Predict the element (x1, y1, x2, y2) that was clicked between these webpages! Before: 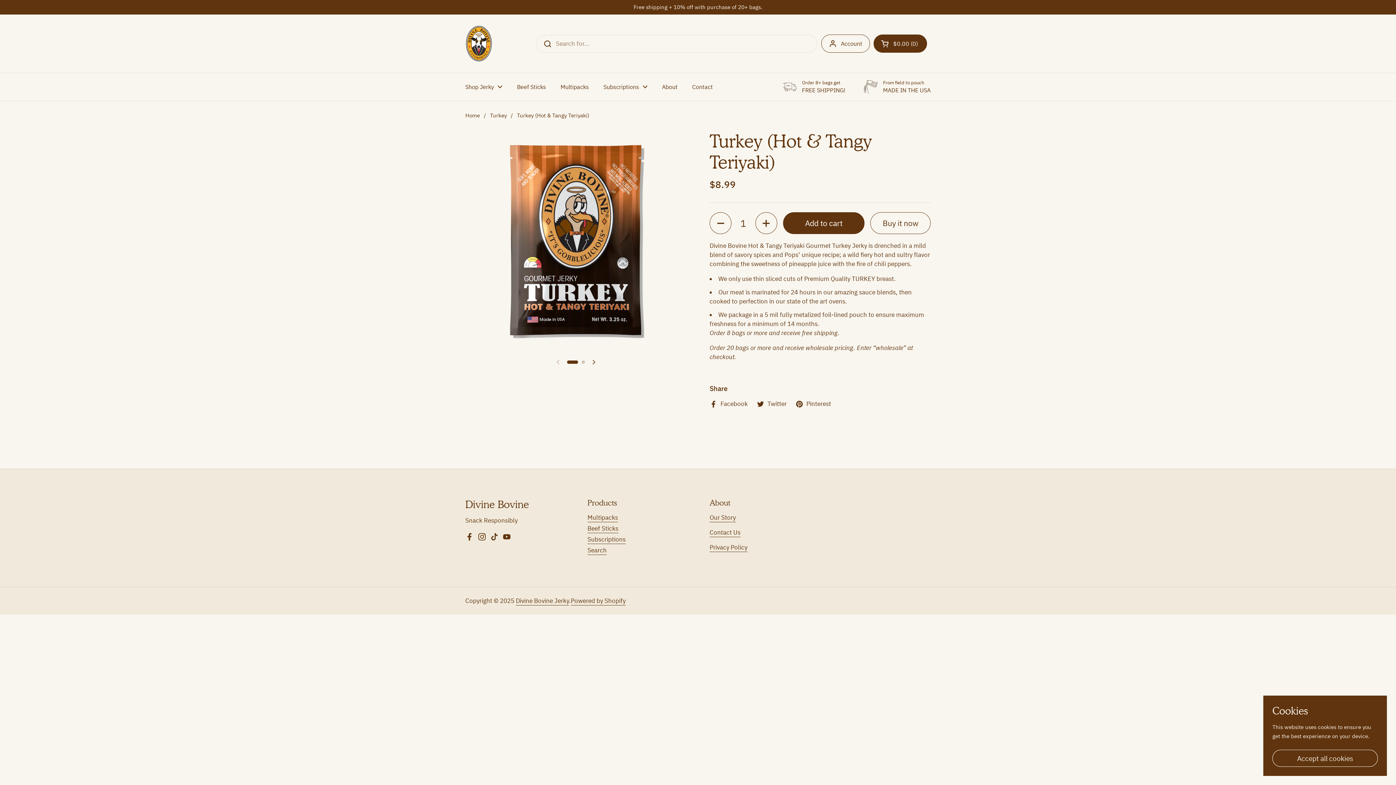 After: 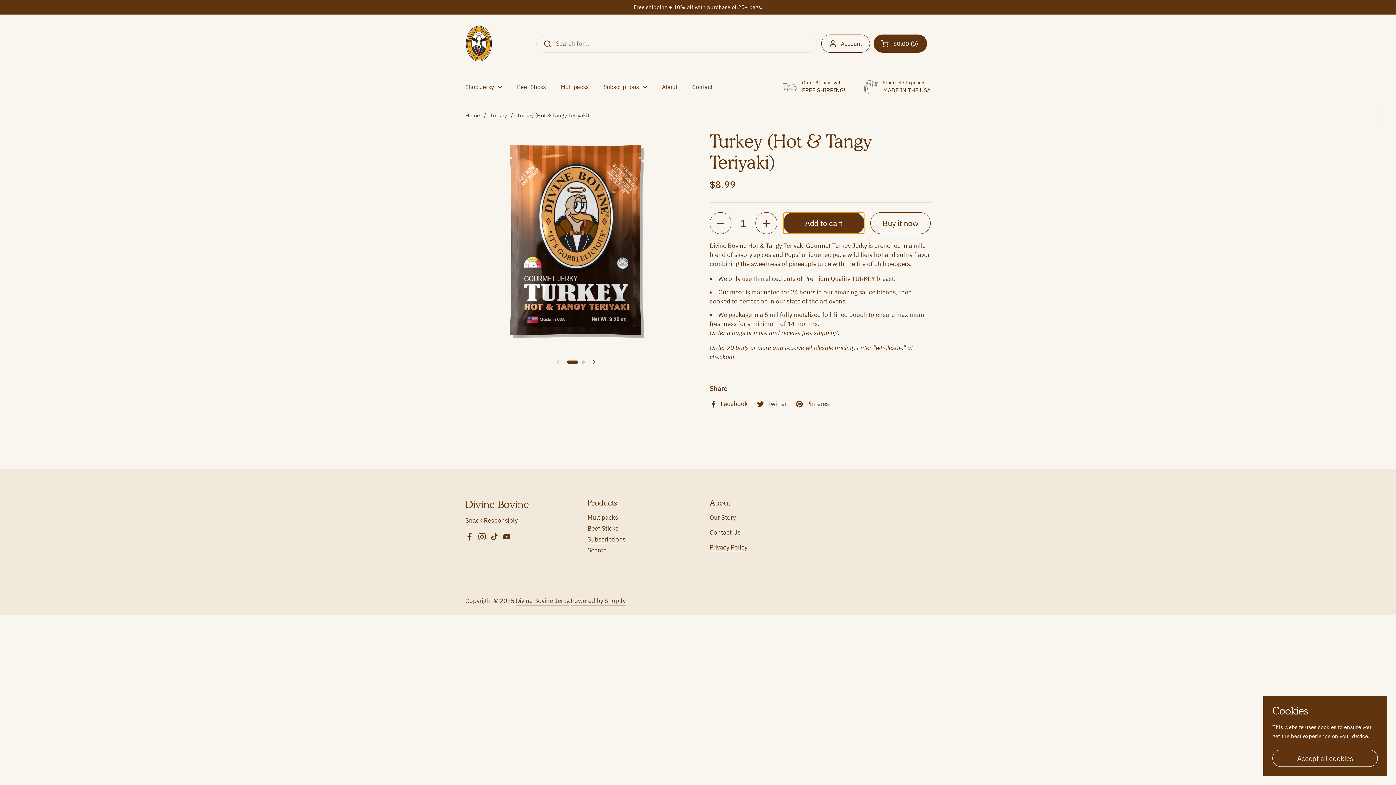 Action: bbox: (783, 212, 864, 234) label: Add to cart